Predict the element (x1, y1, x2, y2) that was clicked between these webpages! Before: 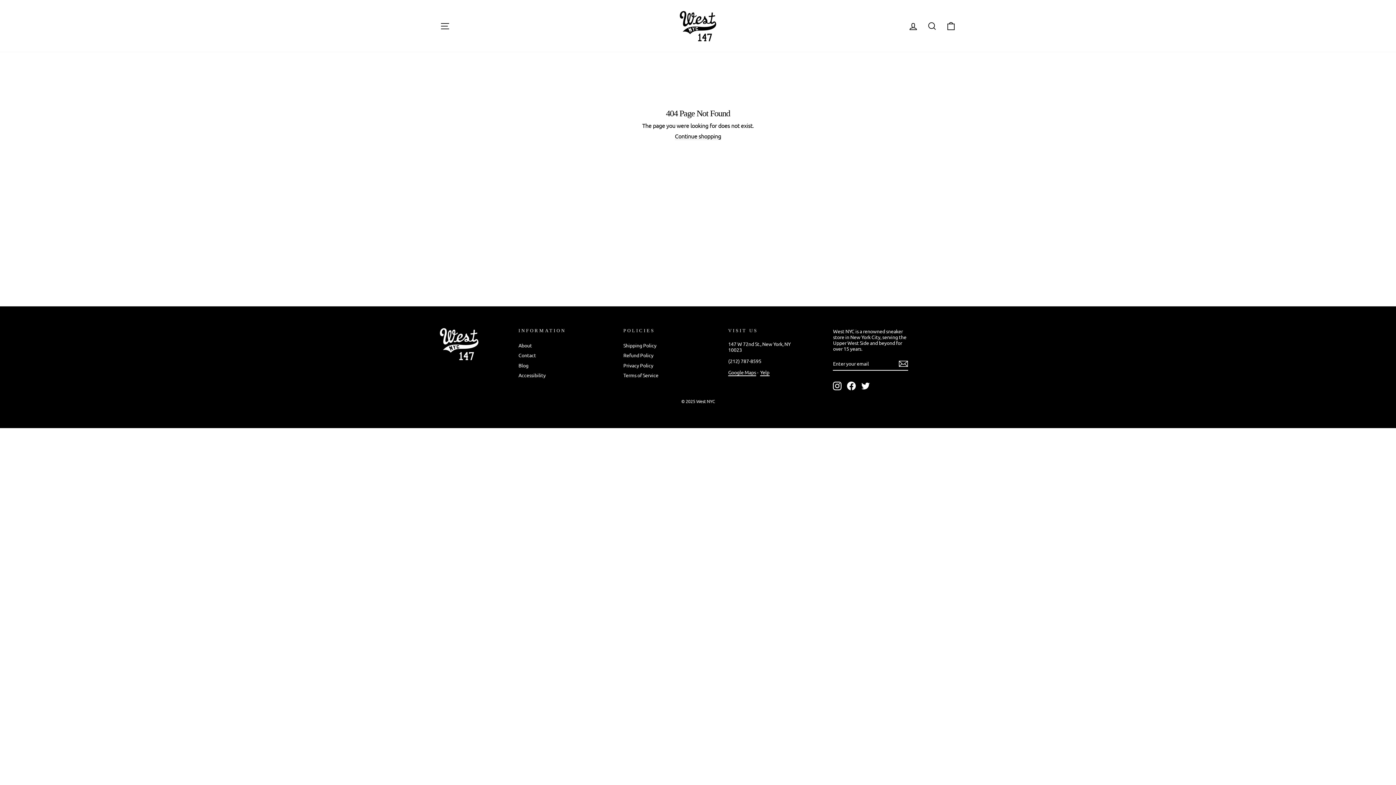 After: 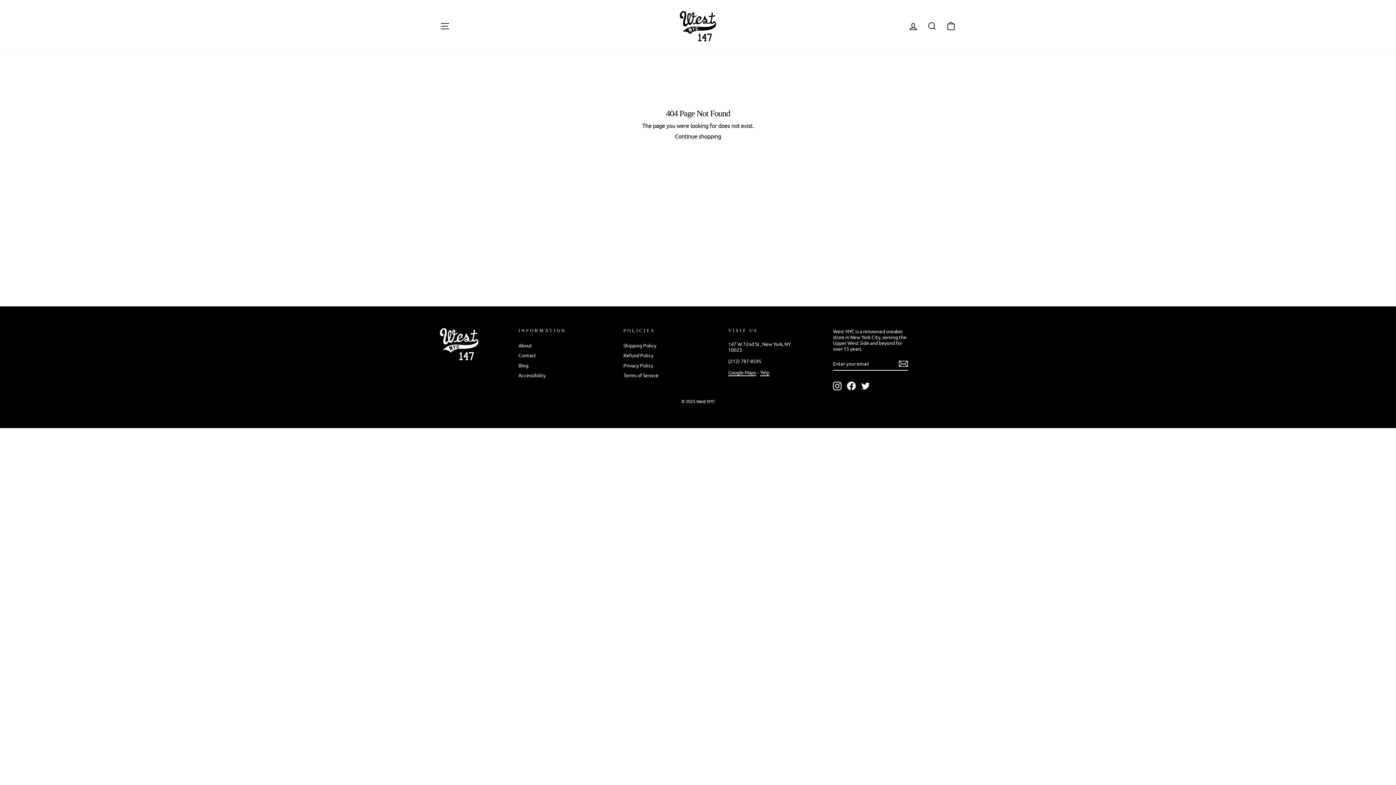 Action: label: Facebook bbox: (847, 381, 856, 390)